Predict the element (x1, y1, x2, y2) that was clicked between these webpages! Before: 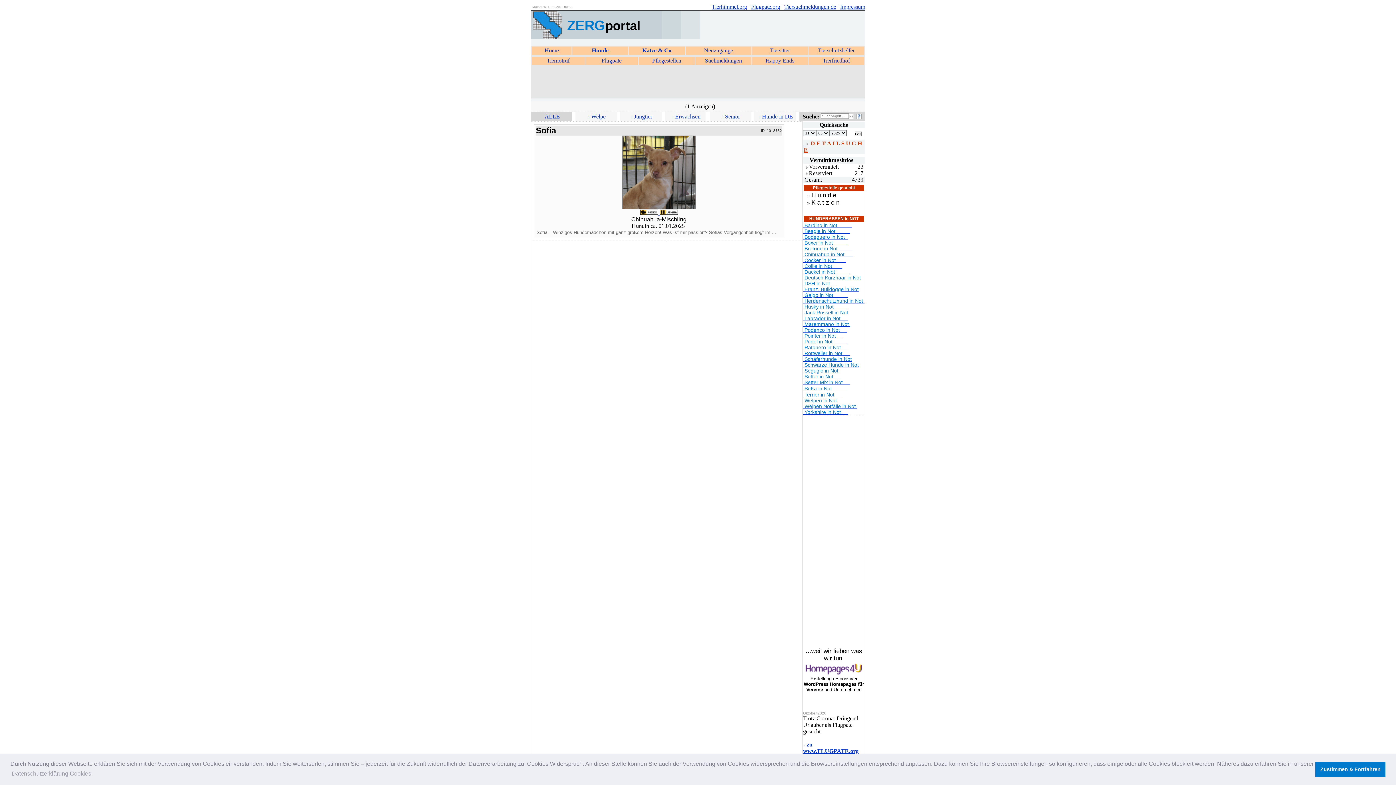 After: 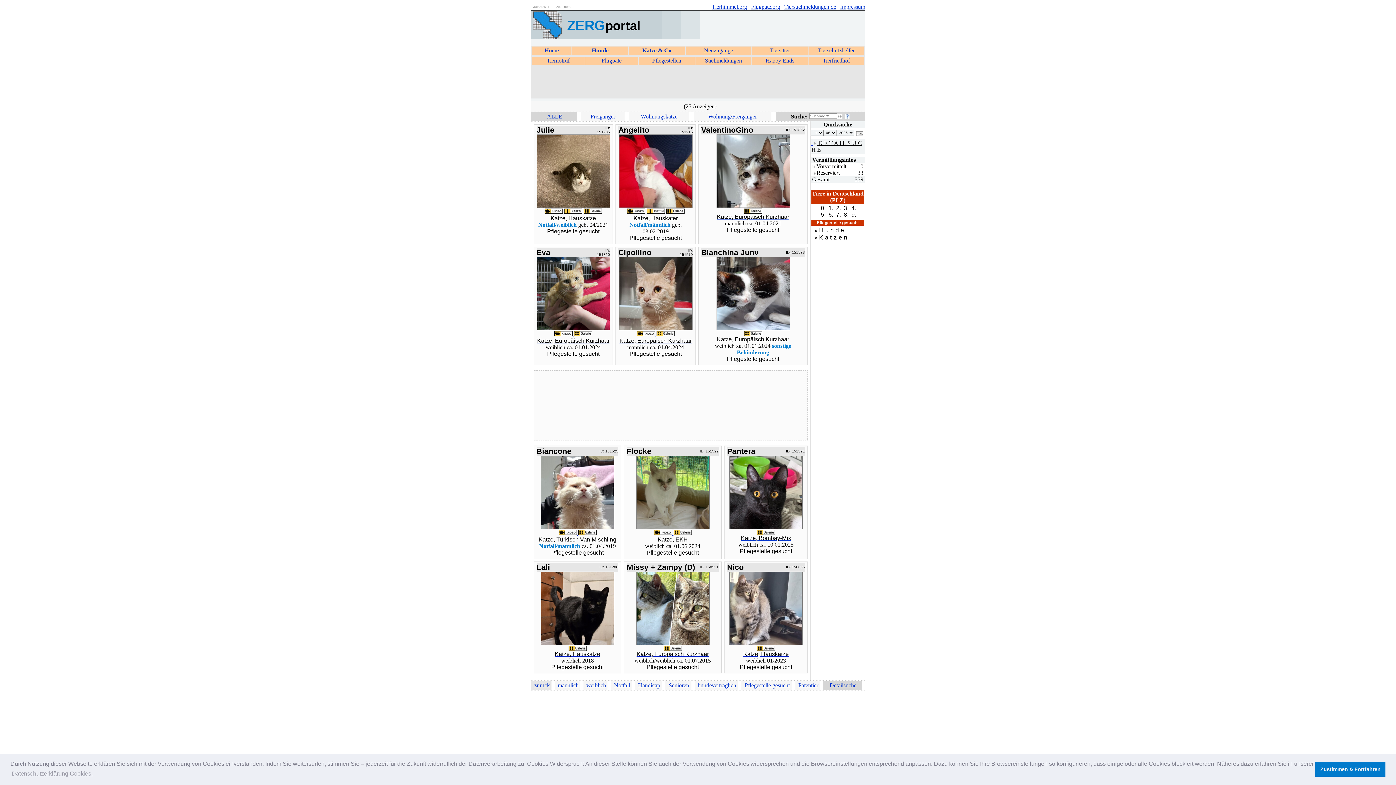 Action: label: K a t z e n bbox: (811, 199, 839, 206)